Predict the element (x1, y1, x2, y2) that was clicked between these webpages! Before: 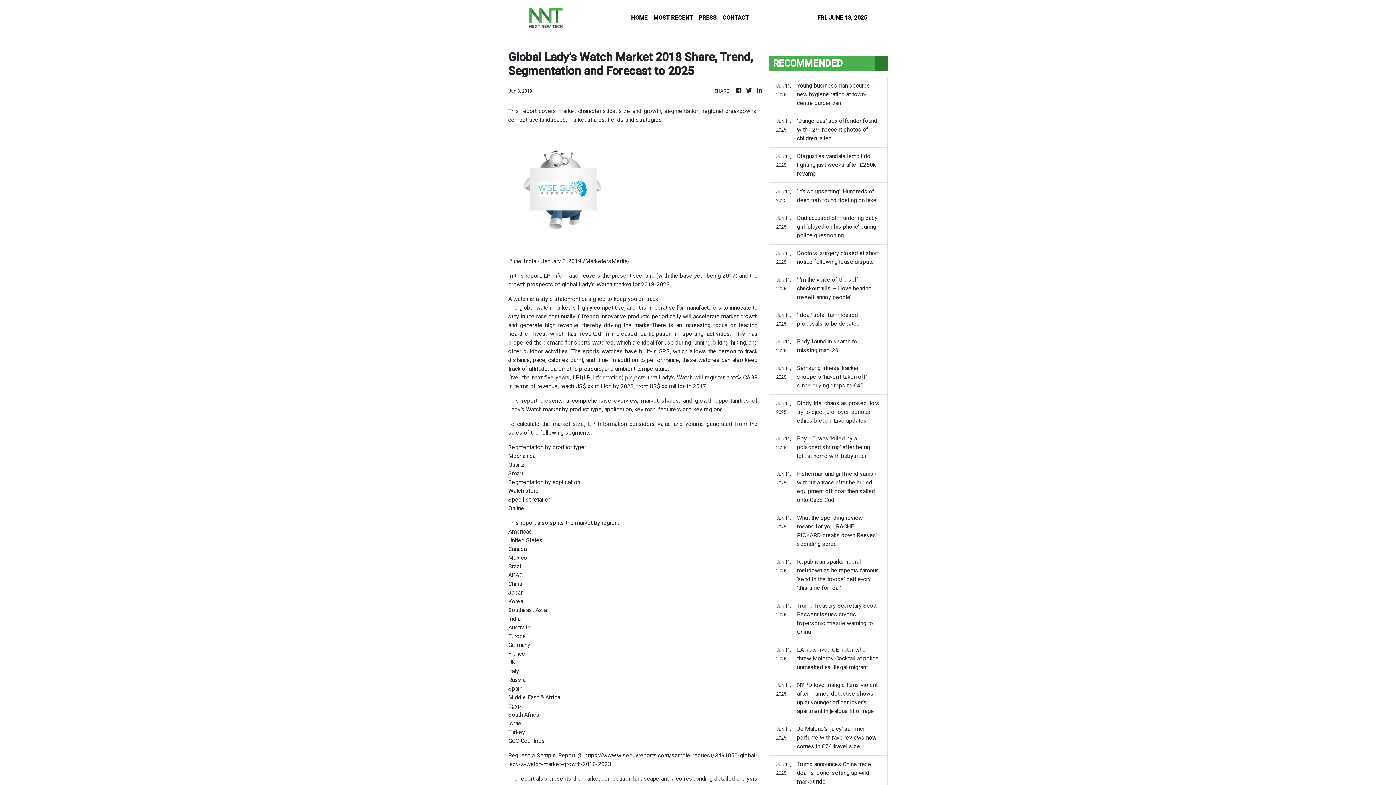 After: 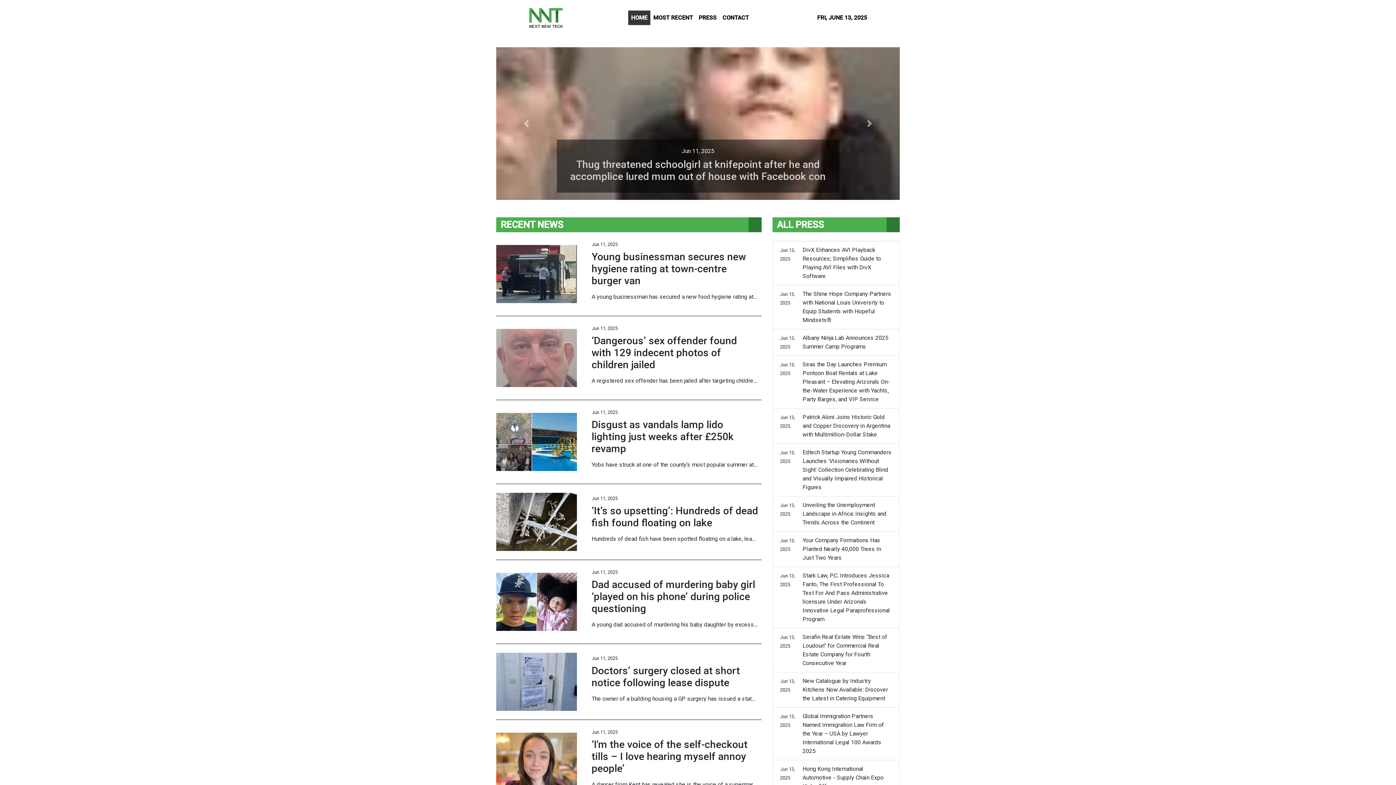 Action: bbox: (745, 86, 752, 95)